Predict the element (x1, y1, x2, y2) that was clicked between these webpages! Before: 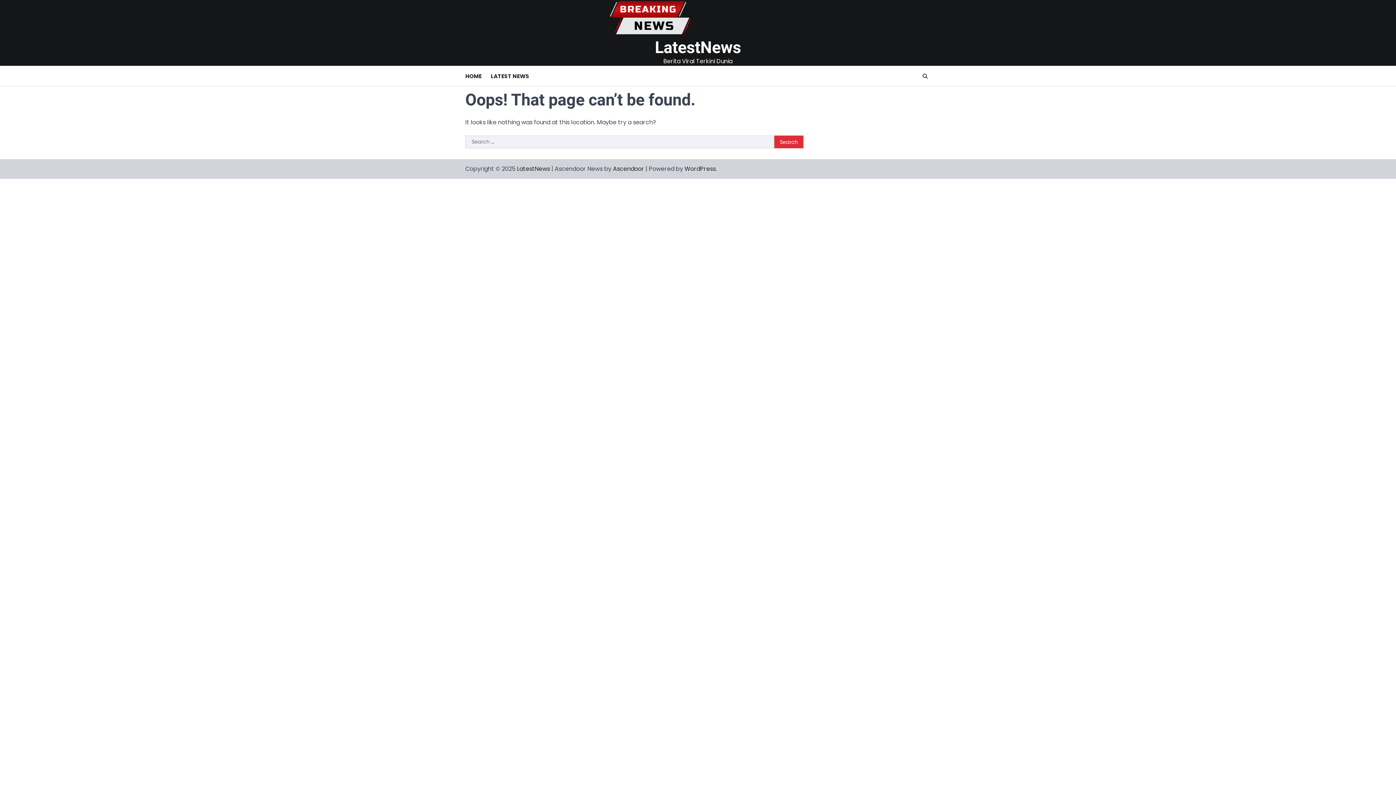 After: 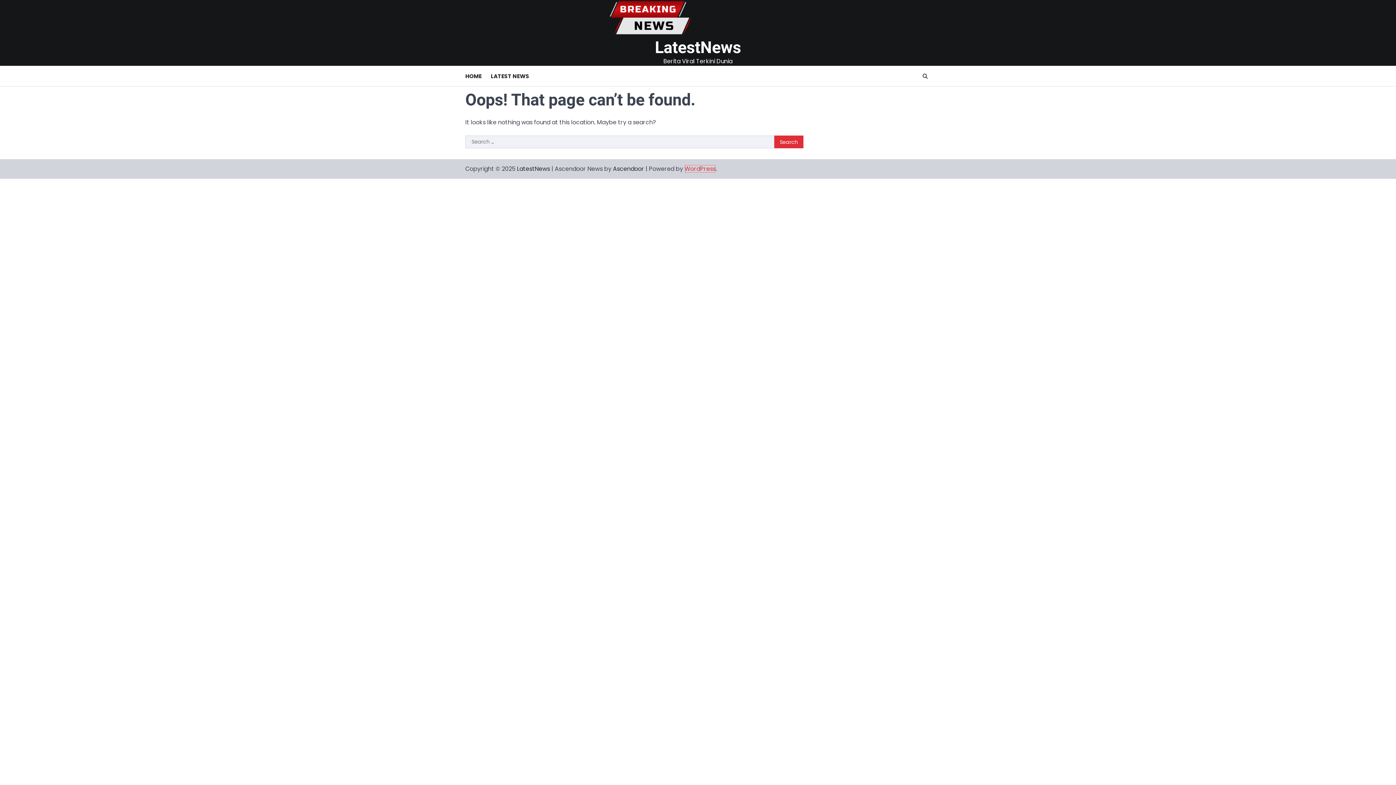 Action: label: WordPress bbox: (684, 164, 716, 173)